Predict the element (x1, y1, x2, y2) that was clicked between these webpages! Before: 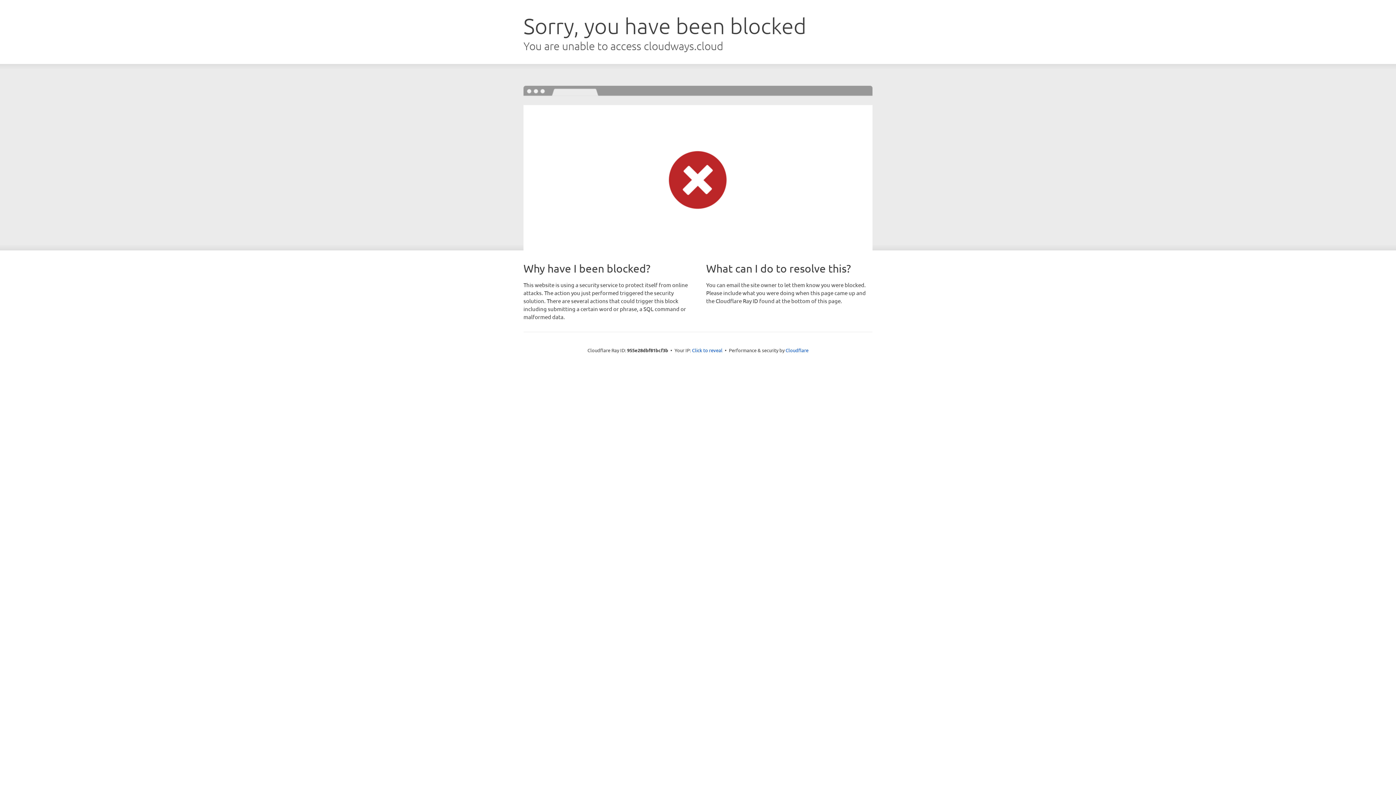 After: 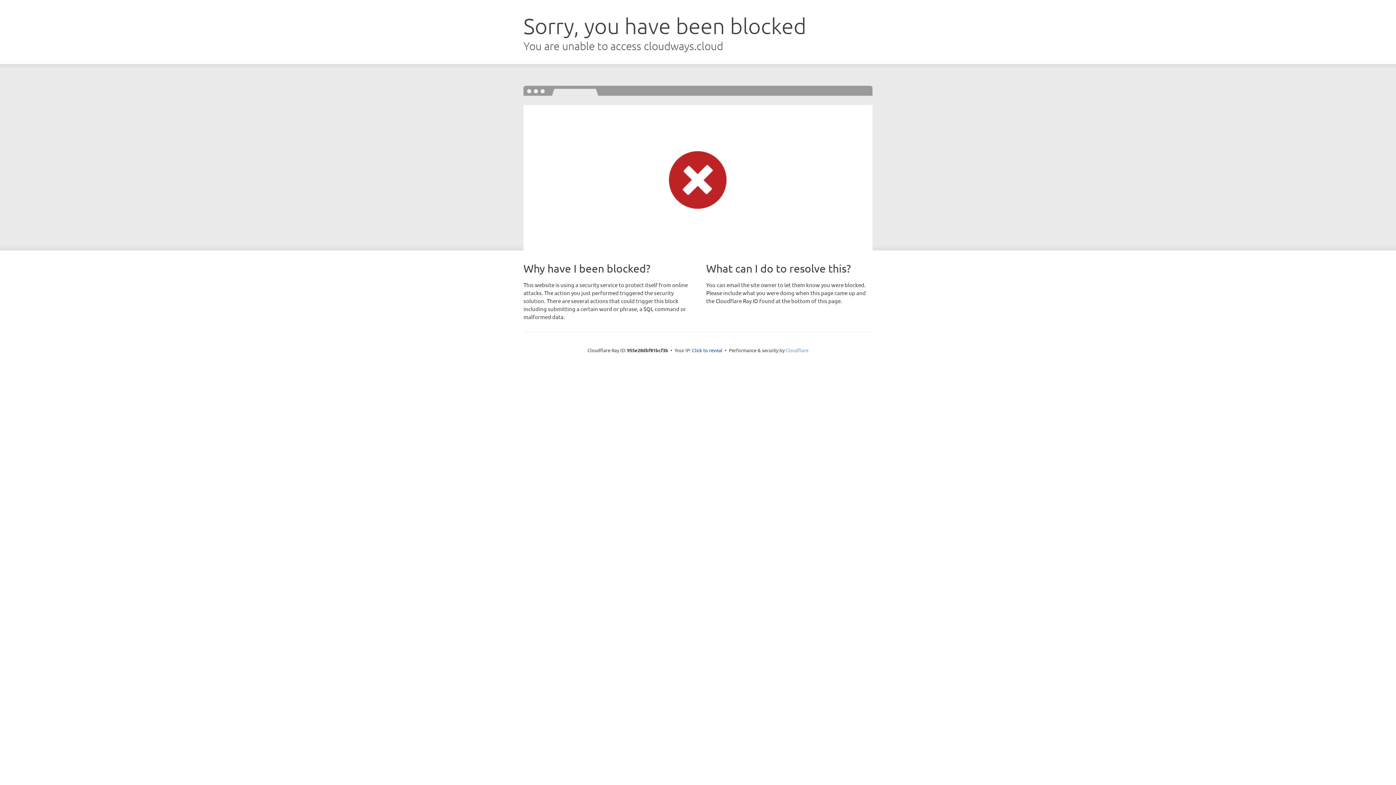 Action: bbox: (785, 347, 808, 353) label: Cloudflare